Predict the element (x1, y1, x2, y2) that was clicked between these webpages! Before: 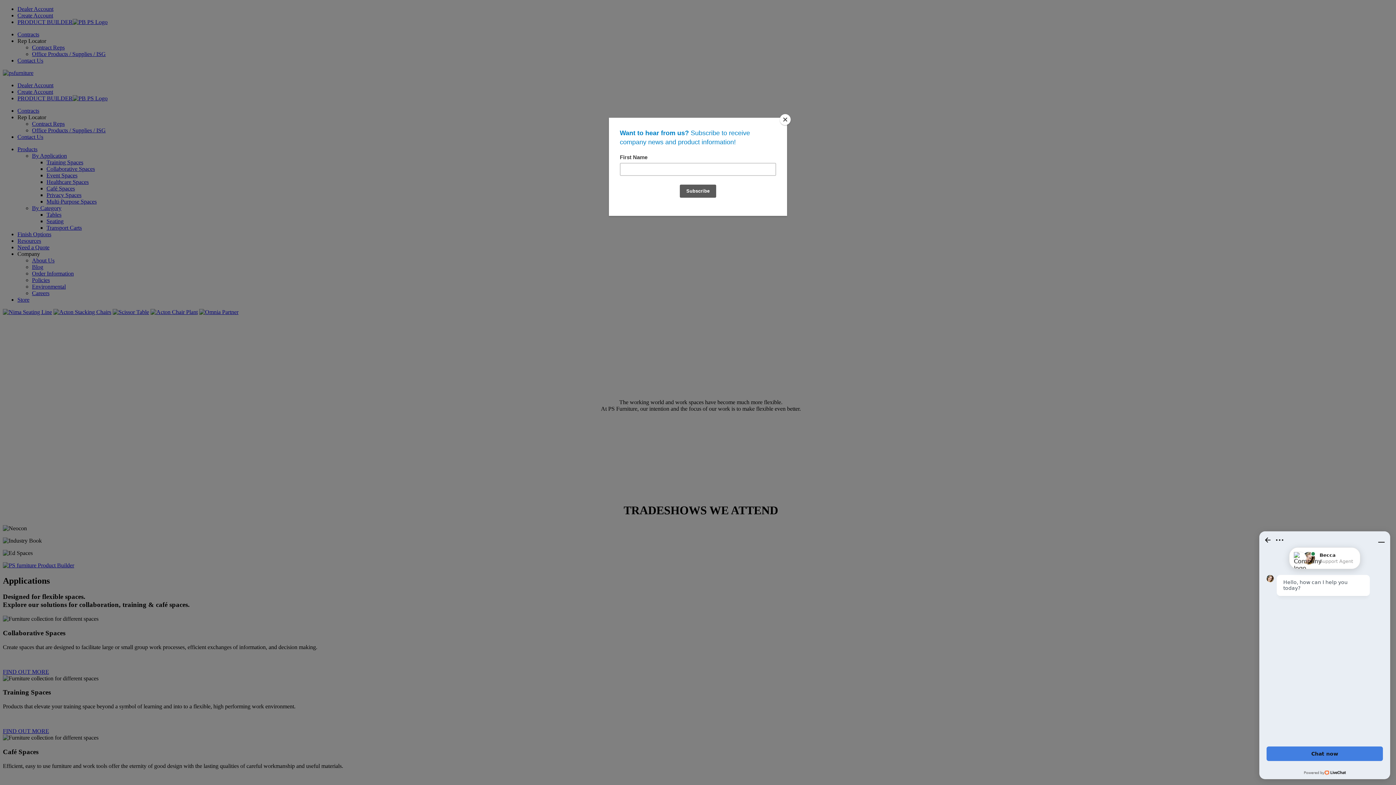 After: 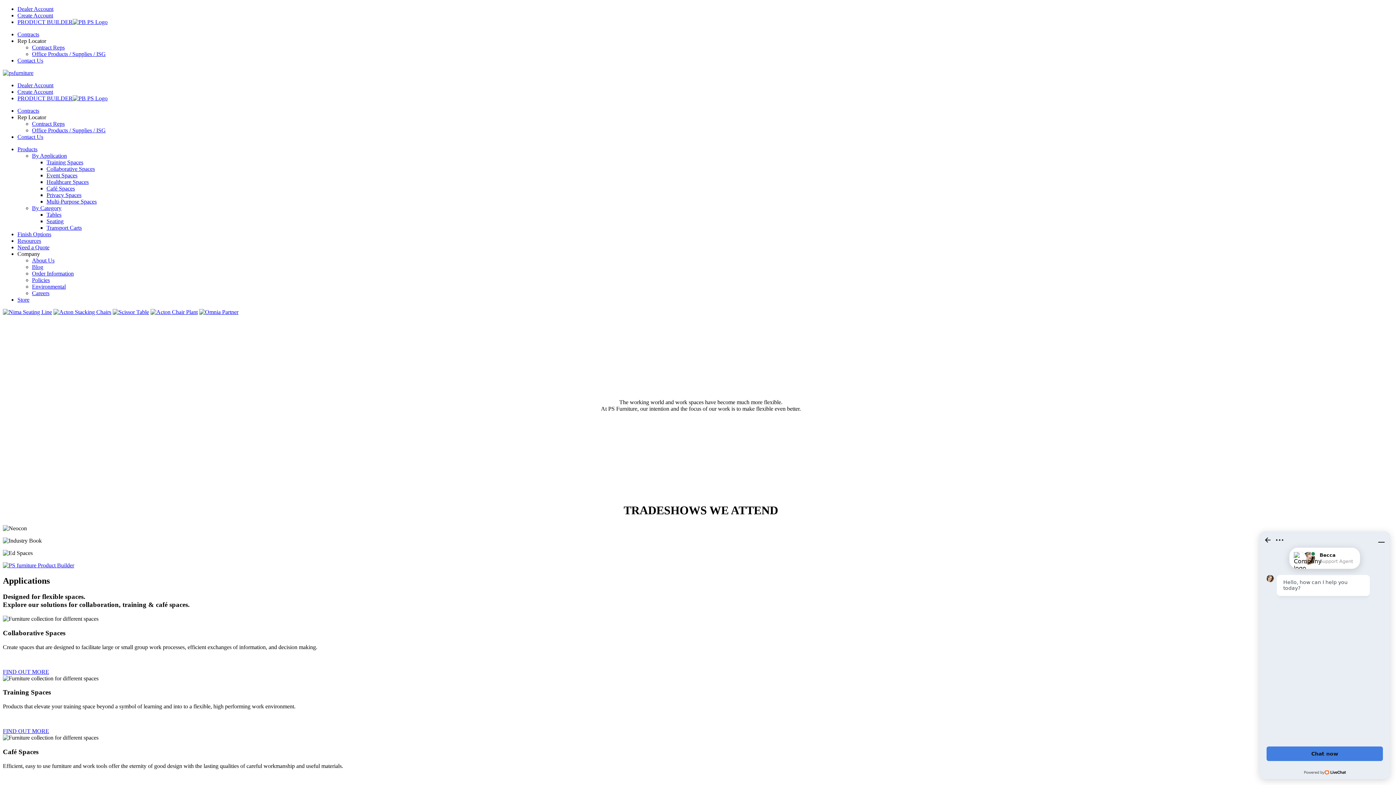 Action: label: Close bbox: (780, 114, 790, 125)